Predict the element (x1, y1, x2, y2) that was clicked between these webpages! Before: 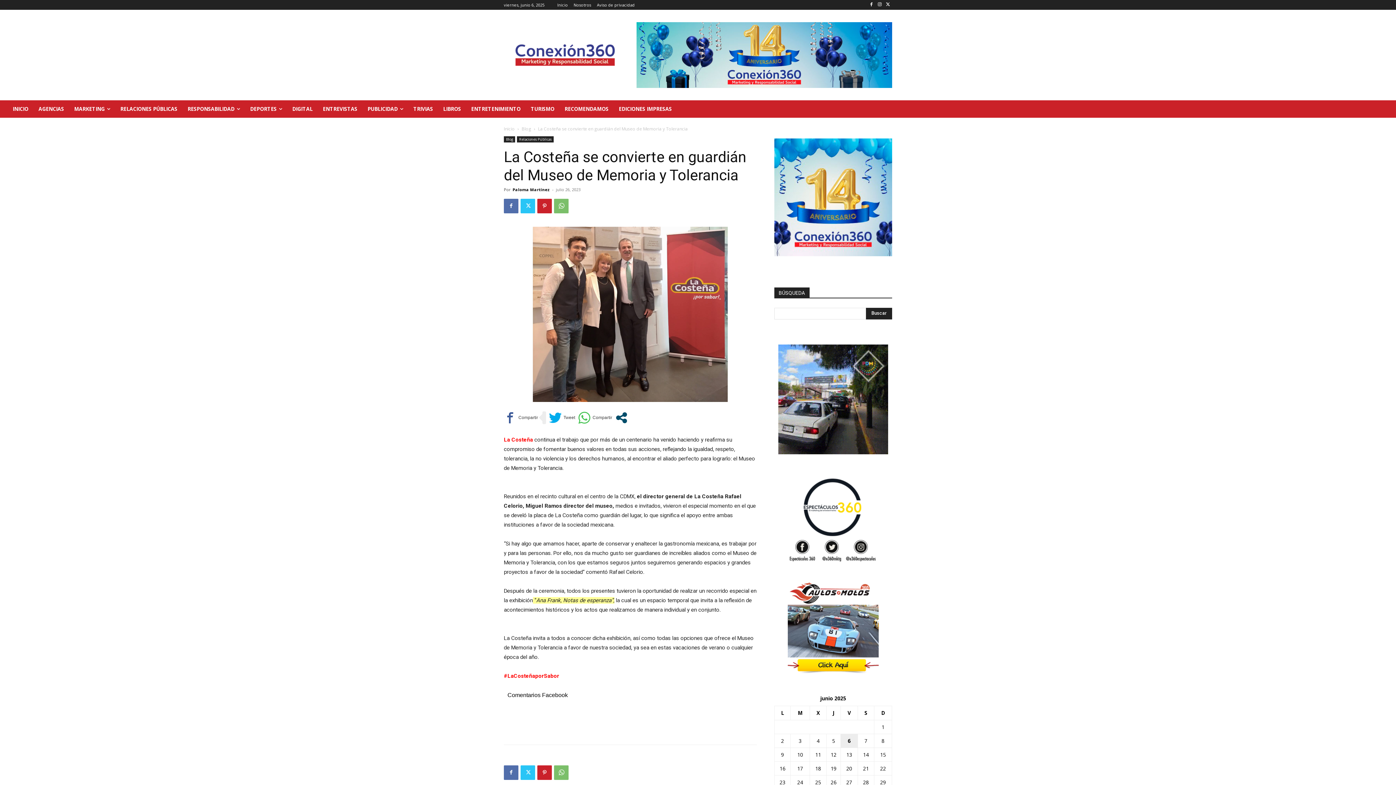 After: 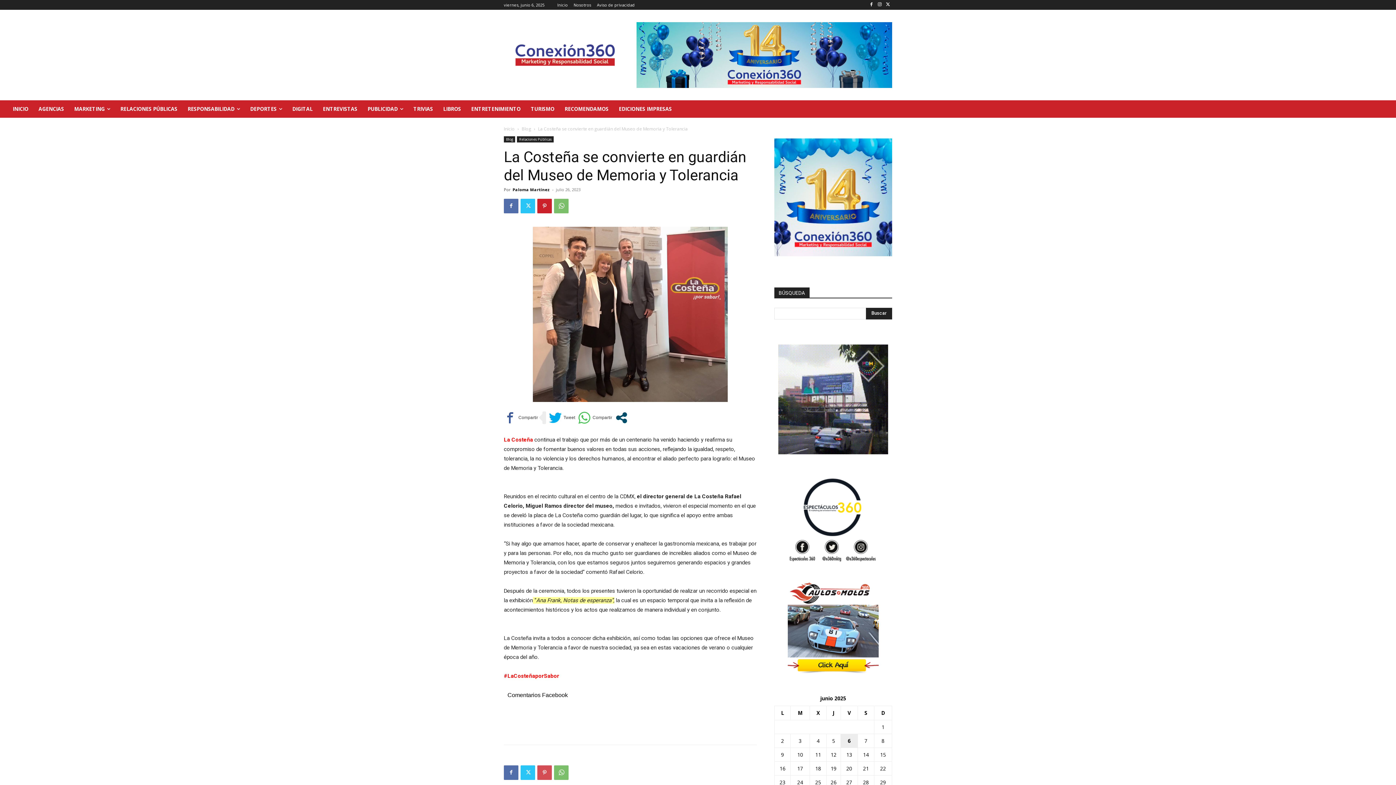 Action: bbox: (537, 765, 552, 780)